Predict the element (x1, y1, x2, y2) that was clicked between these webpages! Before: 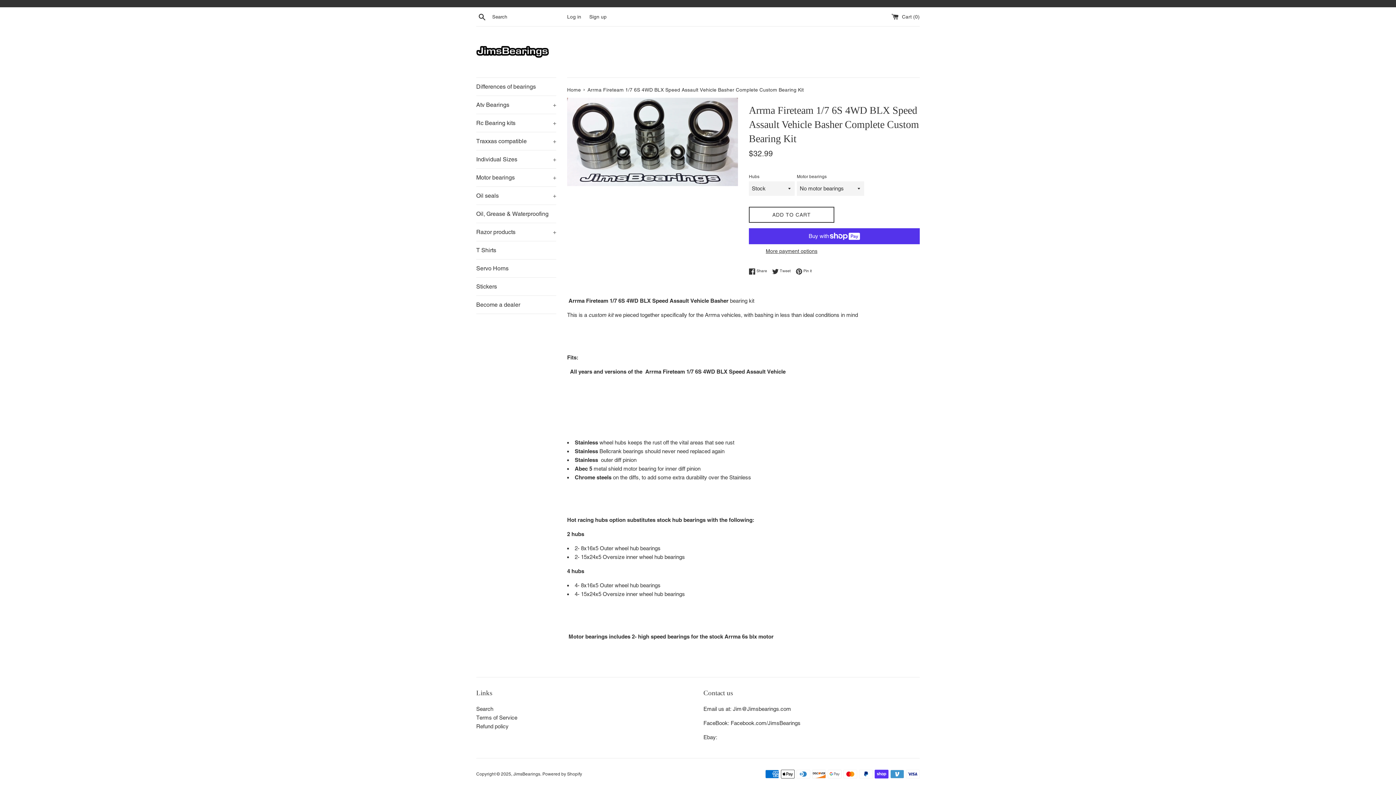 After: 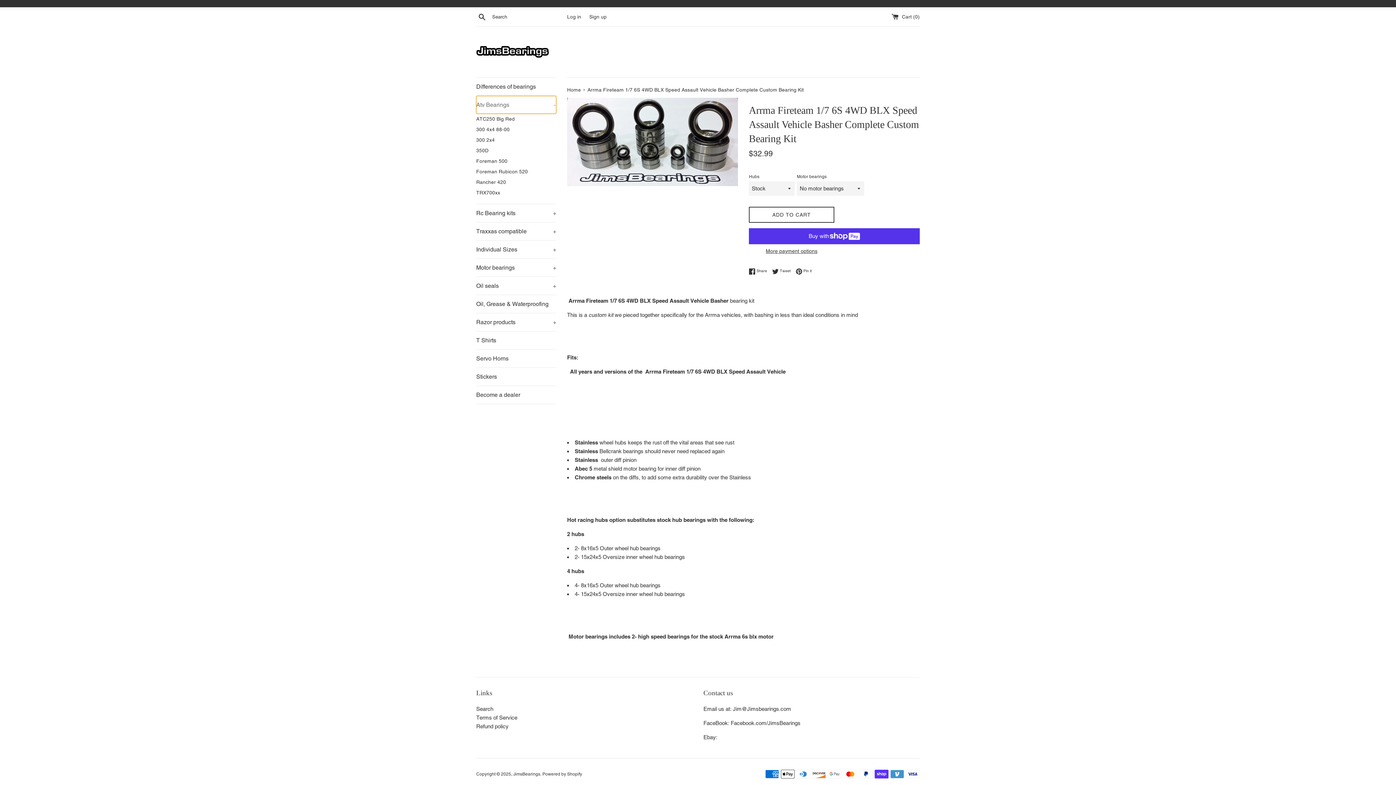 Action: label: Atv Bearings
+ bbox: (476, 96, 556, 113)